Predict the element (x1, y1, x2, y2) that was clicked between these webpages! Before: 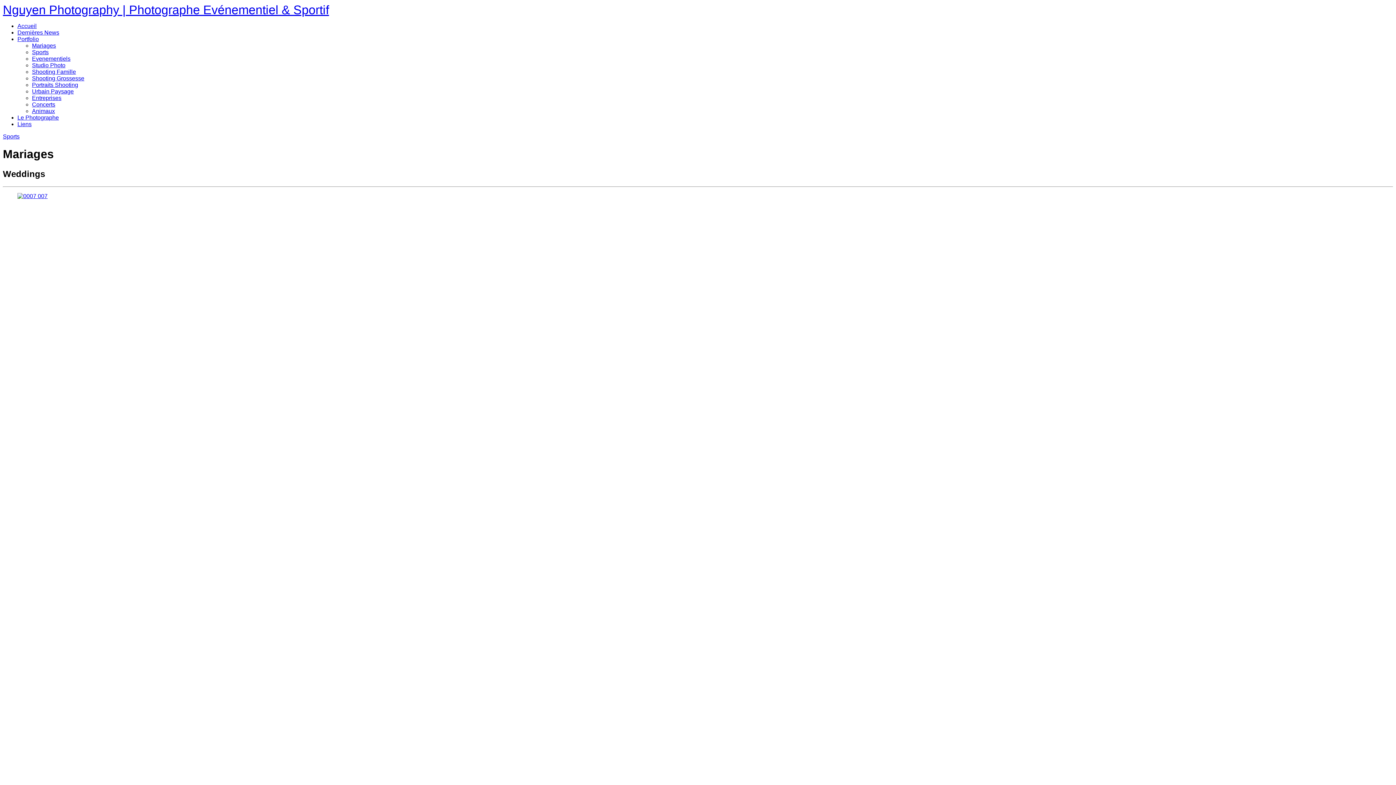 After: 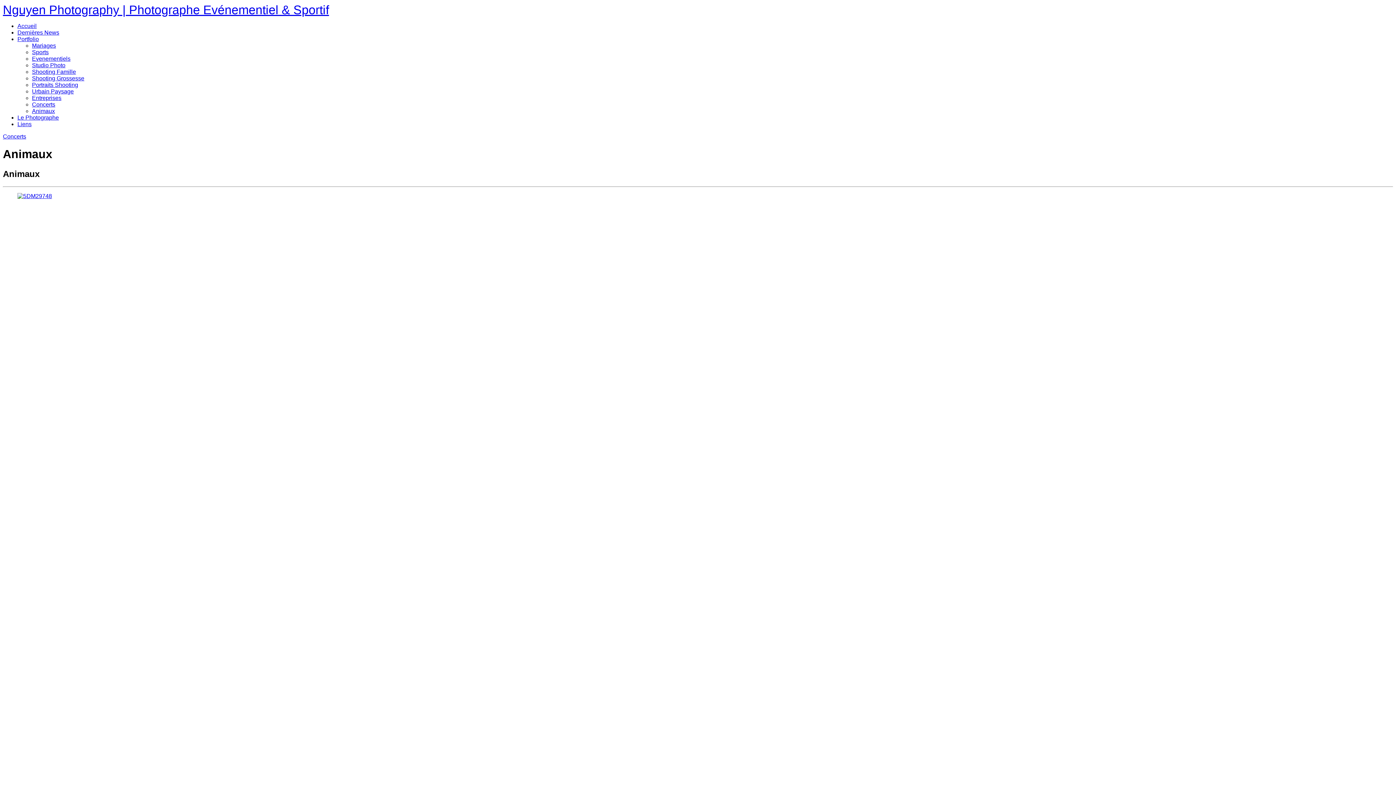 Action: label: Animaux bbox: (32, 108, 54, 114)